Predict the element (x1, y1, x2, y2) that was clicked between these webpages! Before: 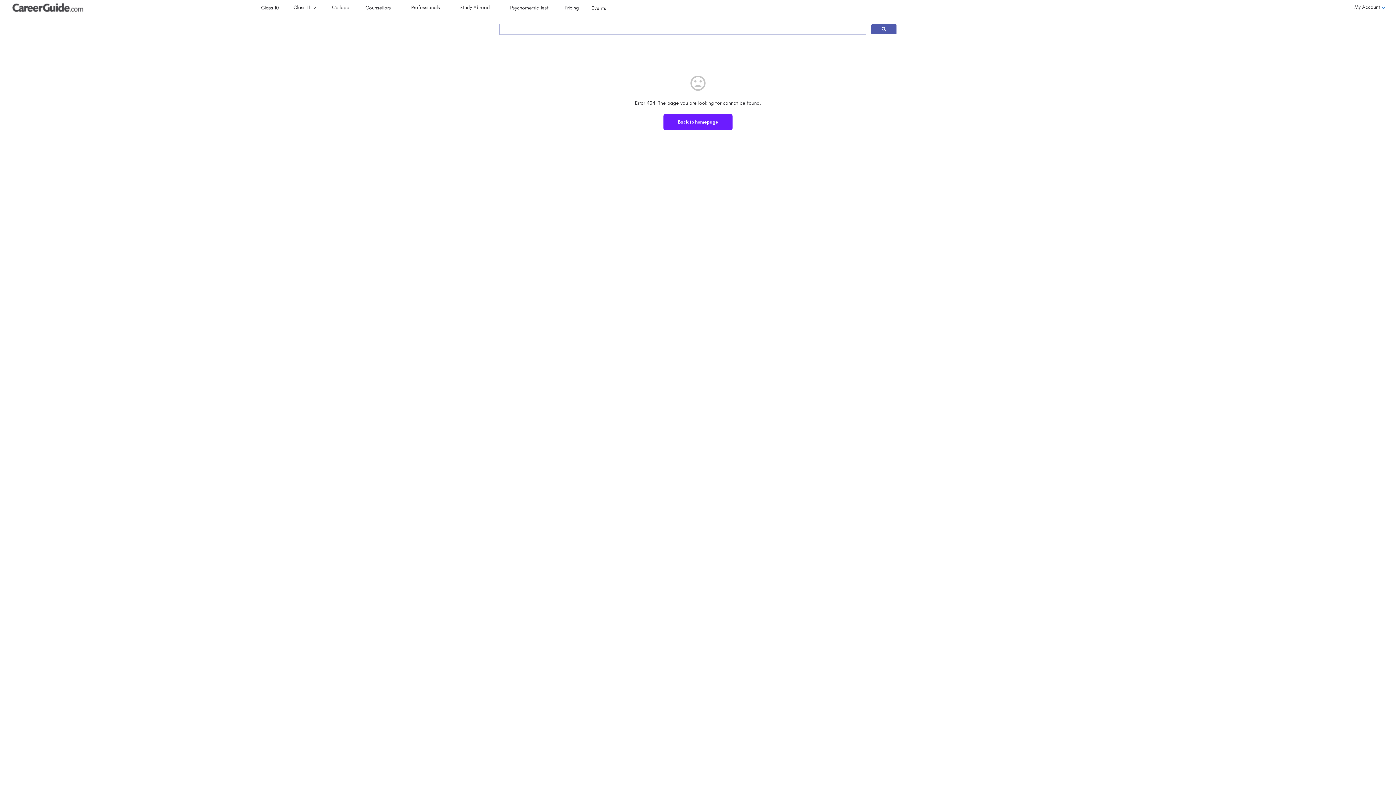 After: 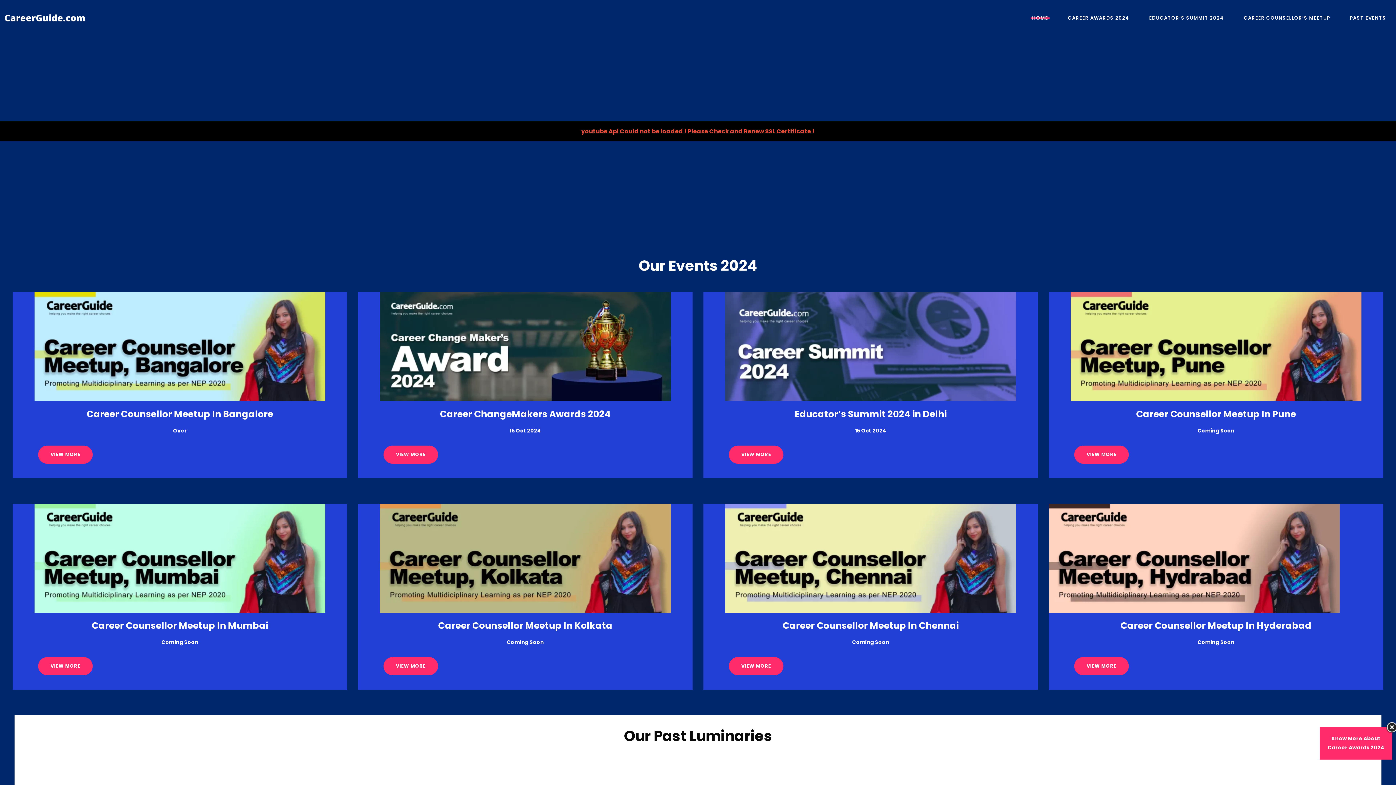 Action: bbox: (584, 1, 613, 15) label: Events